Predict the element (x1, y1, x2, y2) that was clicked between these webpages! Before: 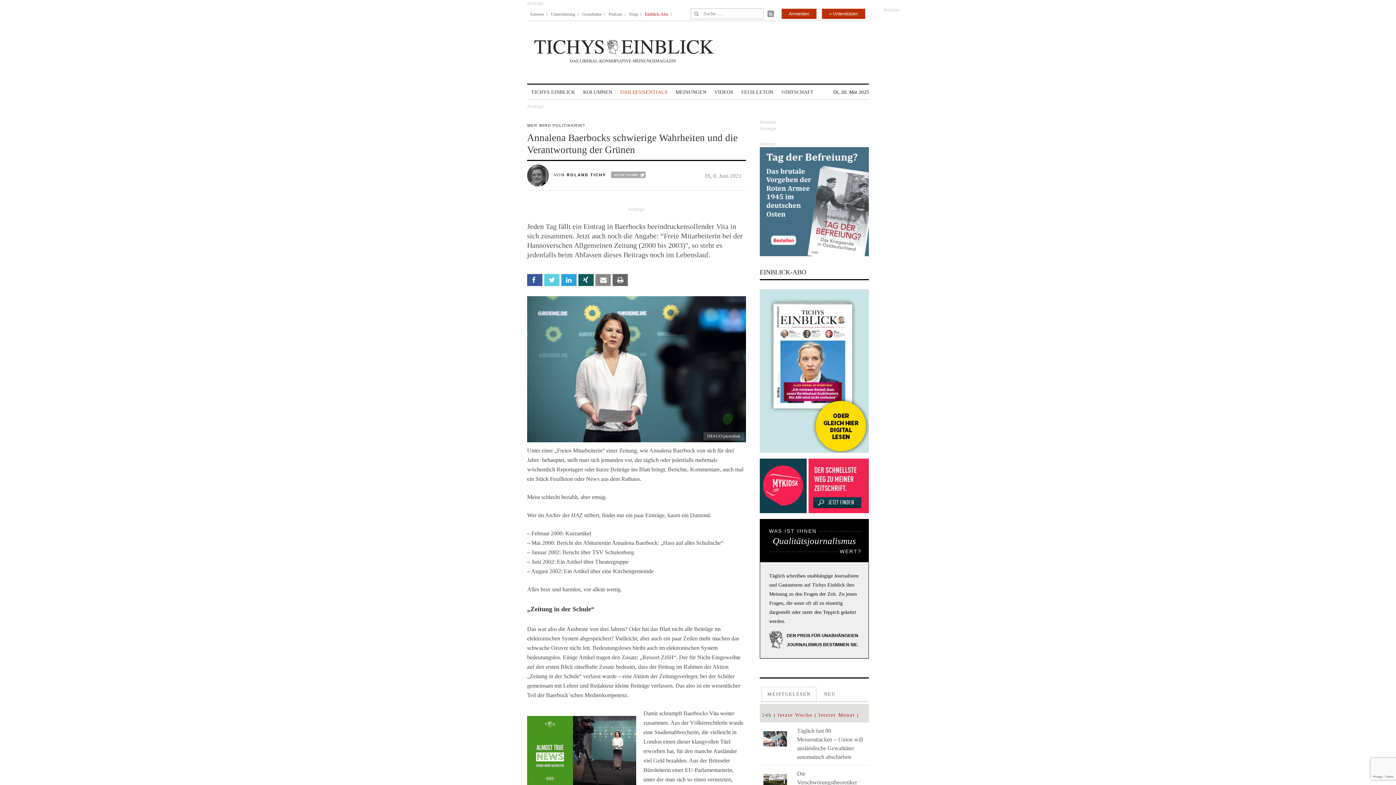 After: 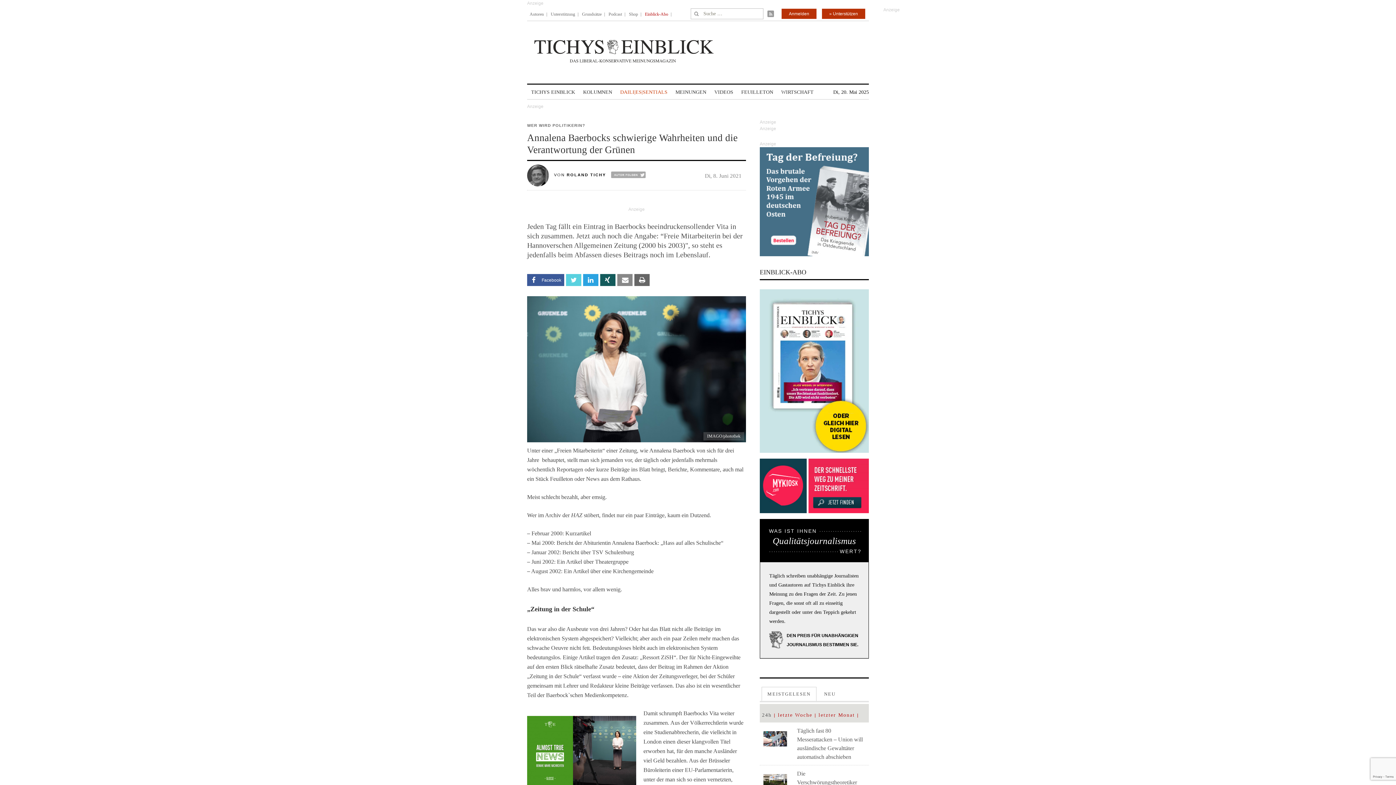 Action: bbox: (527, 274, 542, 286) label:  Facebook  